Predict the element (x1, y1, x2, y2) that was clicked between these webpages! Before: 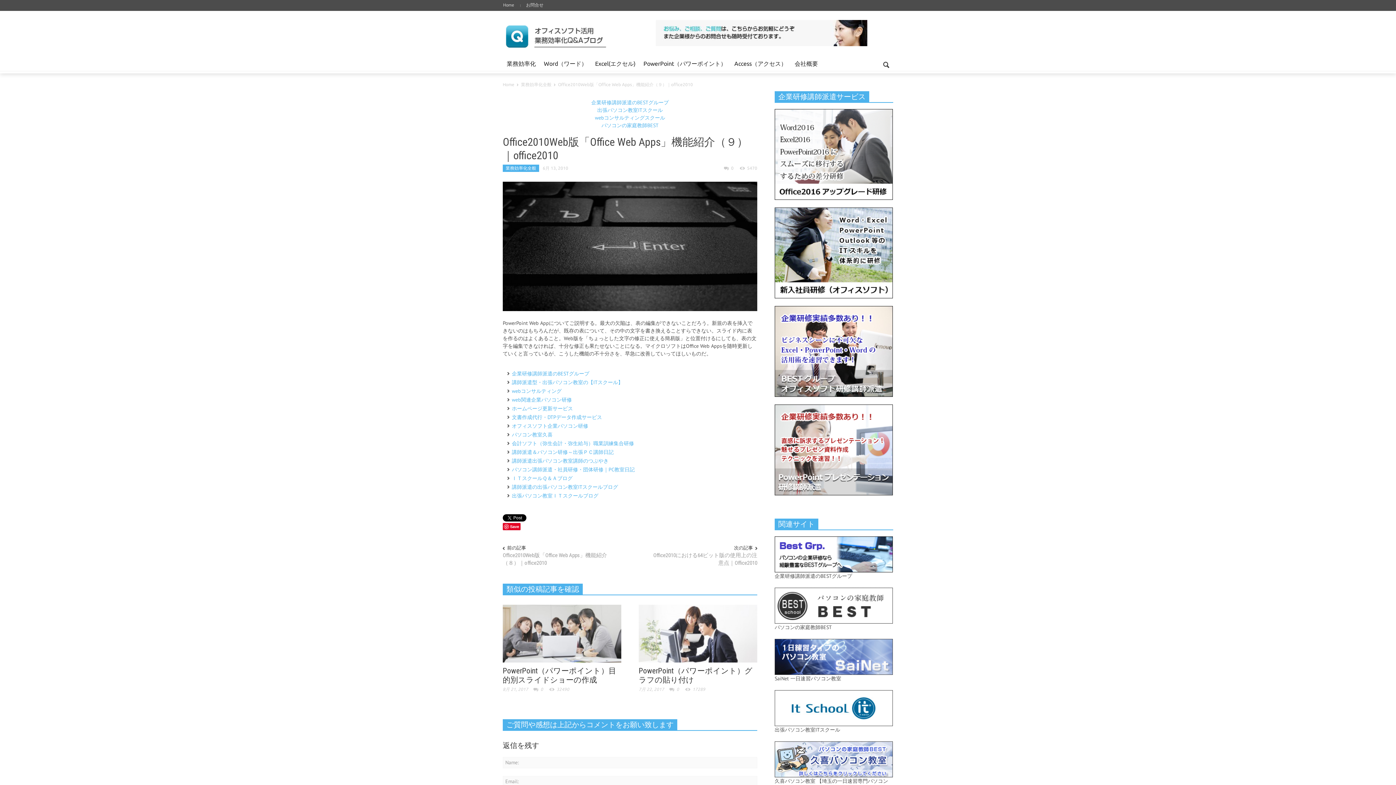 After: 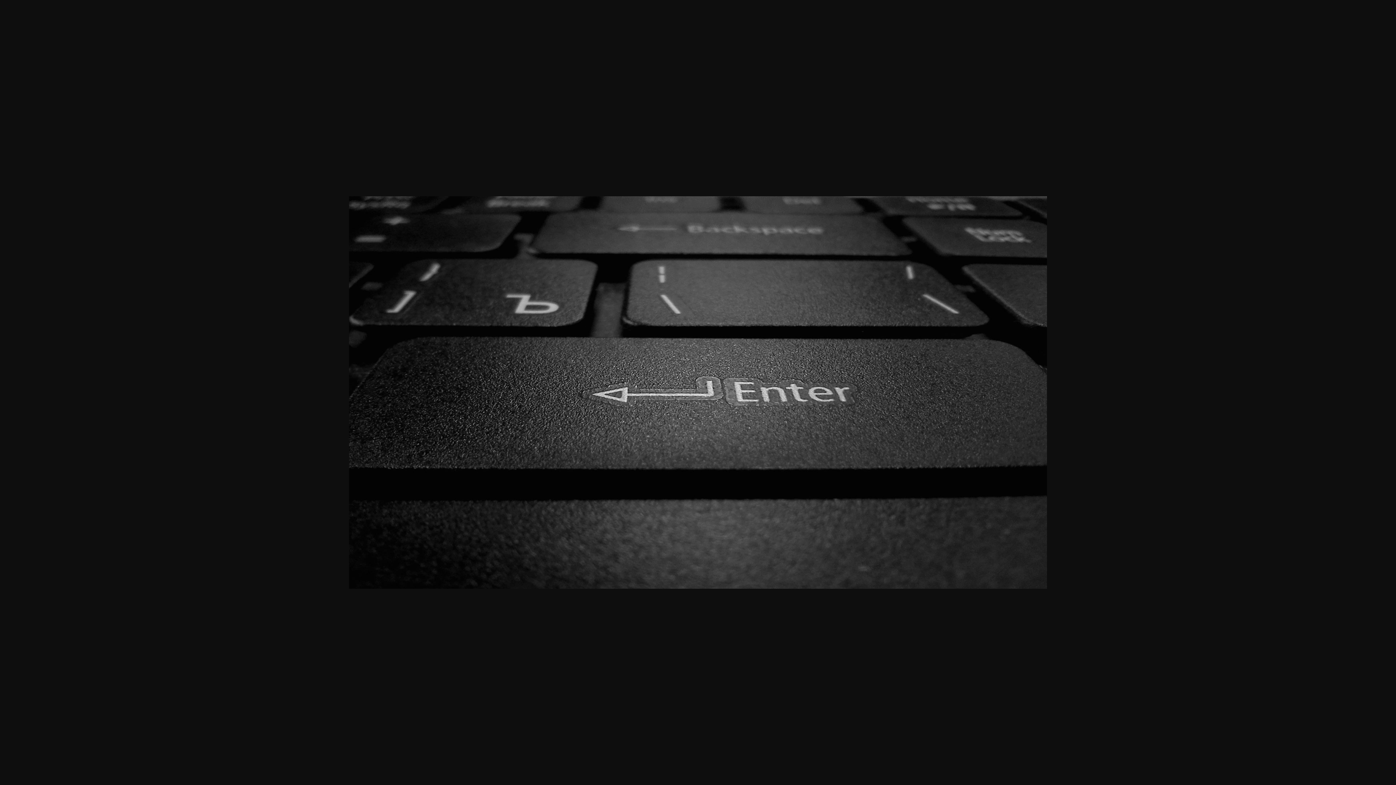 Action: bbox: (502, 242, 757, 249)